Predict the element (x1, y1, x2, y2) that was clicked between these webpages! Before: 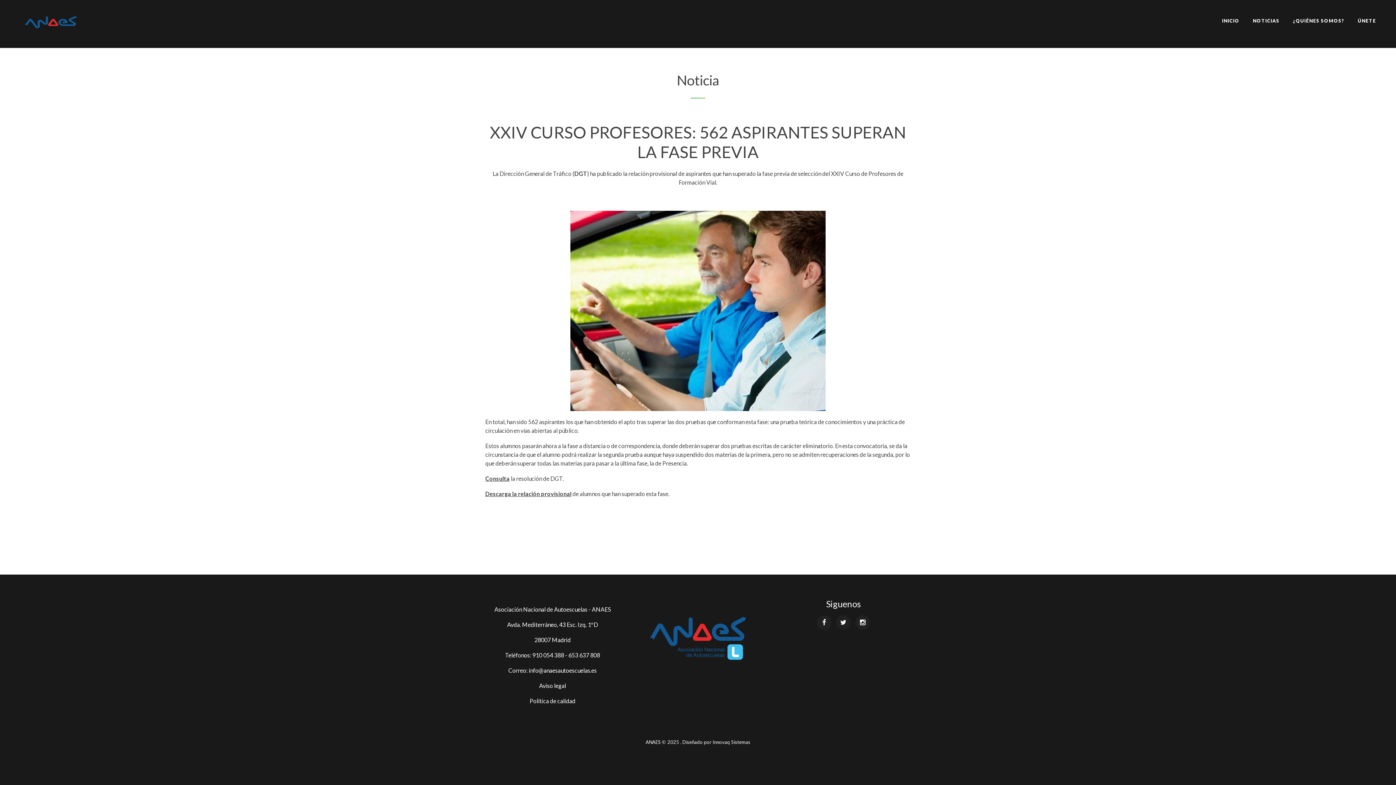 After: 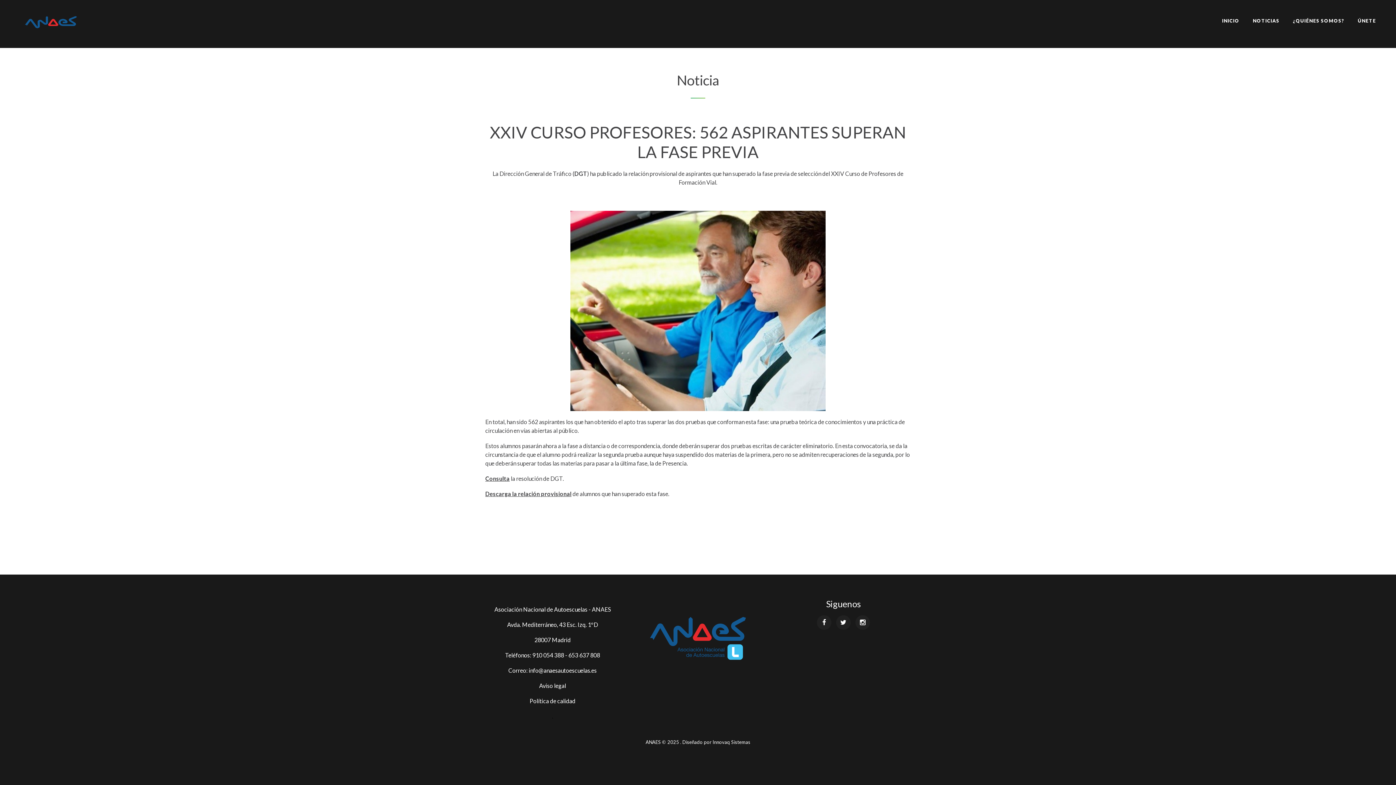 Action: bbox: (485, 475, 509, 482) label: Consulta